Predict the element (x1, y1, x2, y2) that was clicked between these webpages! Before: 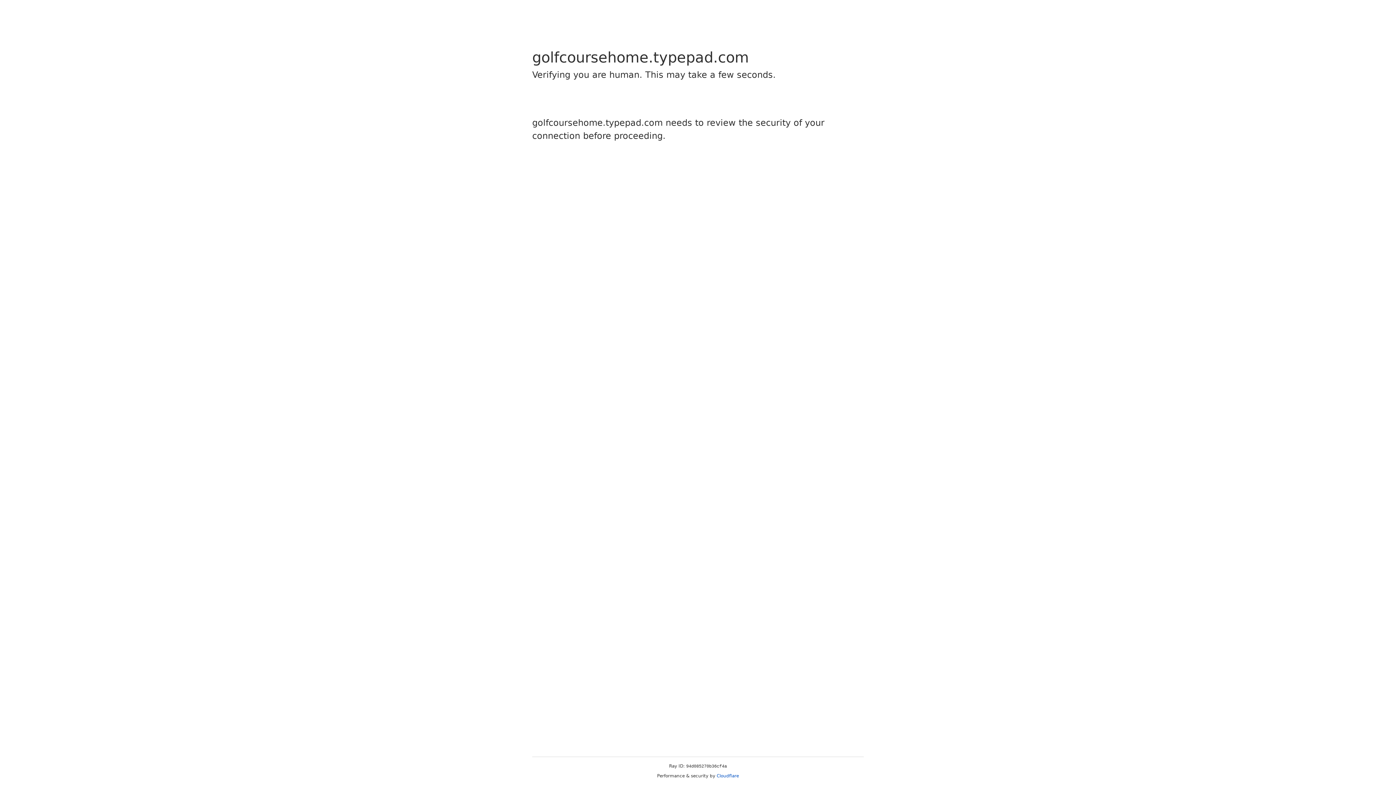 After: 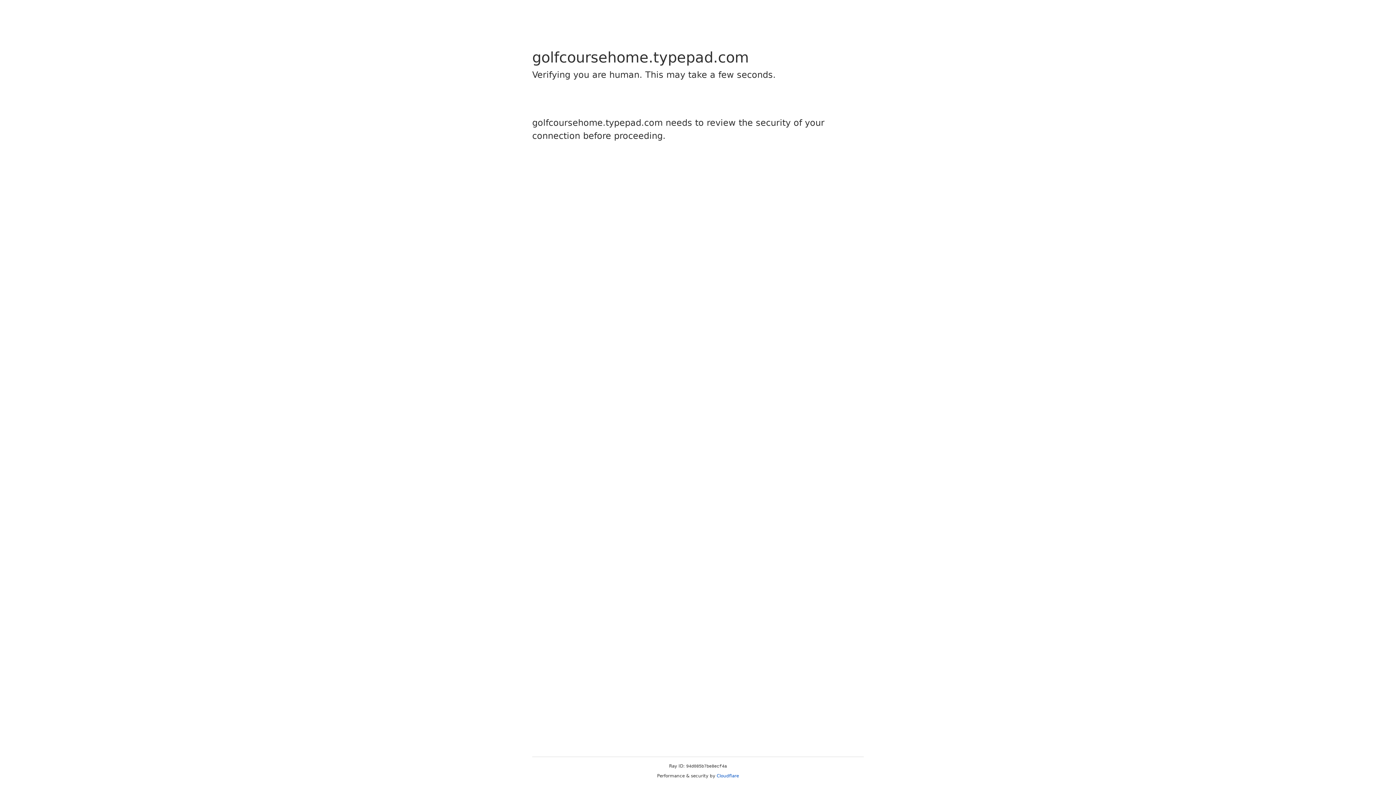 Action: label: Cloudflare bbox: (716, 773, 739, 778)